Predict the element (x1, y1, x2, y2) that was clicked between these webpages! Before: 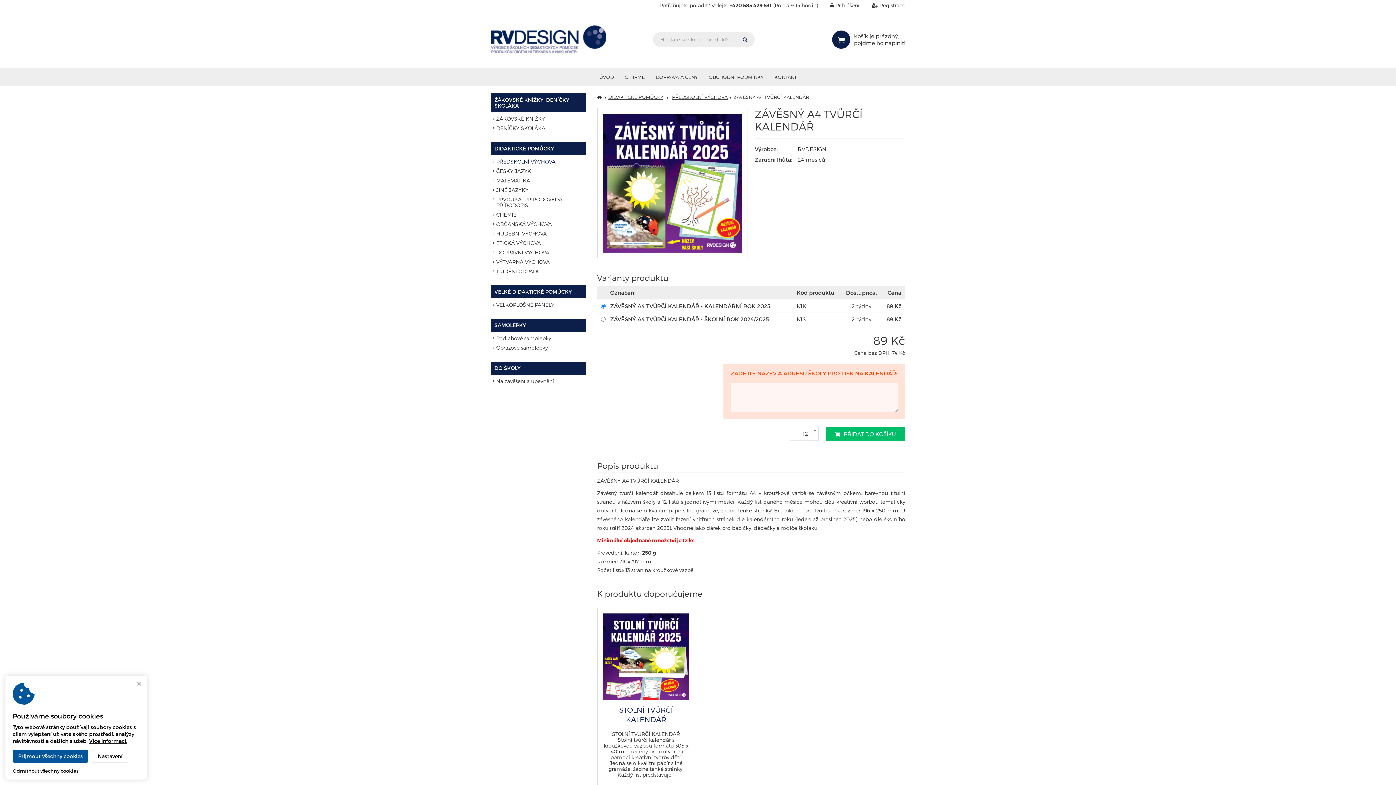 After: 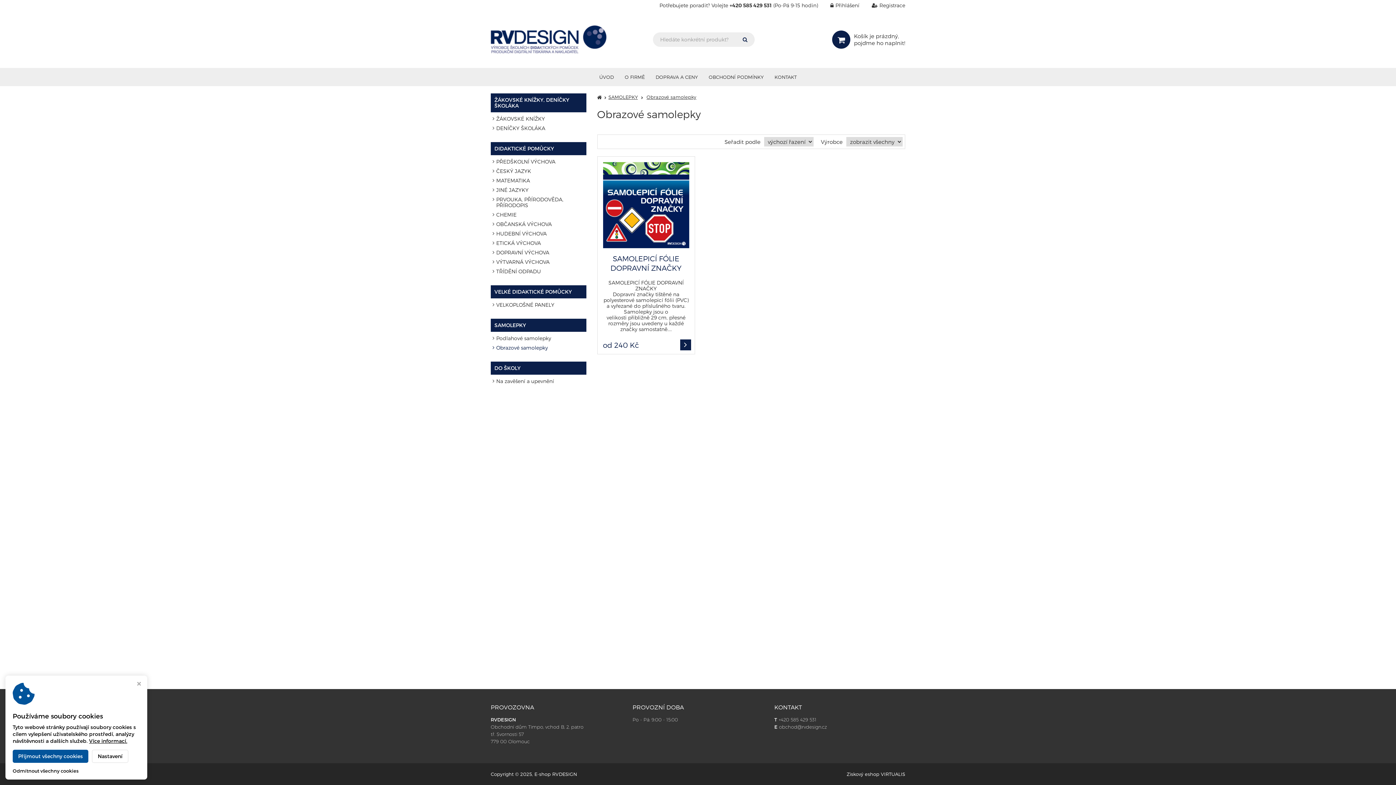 Action: bbox: (490, 343, 586, 352) label: Obrazové samolepky